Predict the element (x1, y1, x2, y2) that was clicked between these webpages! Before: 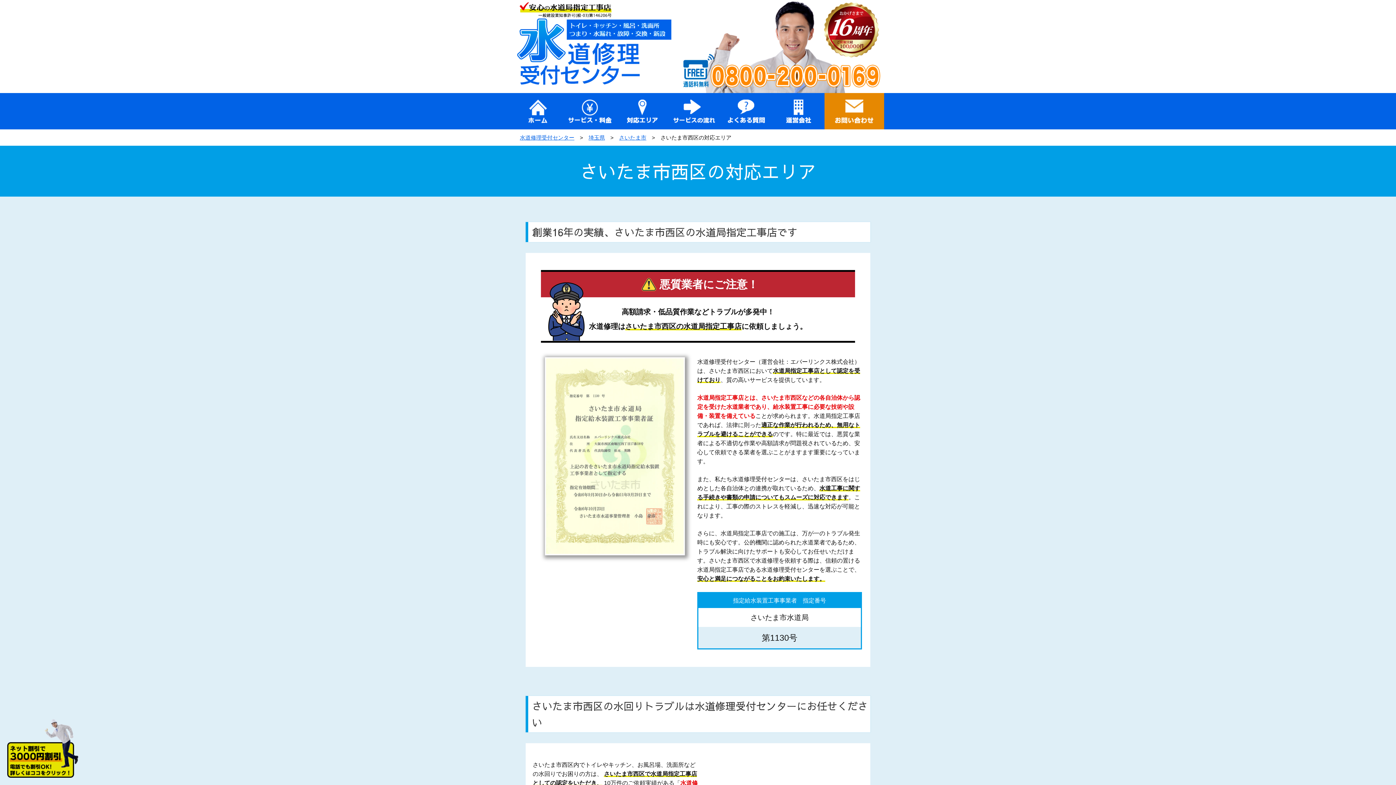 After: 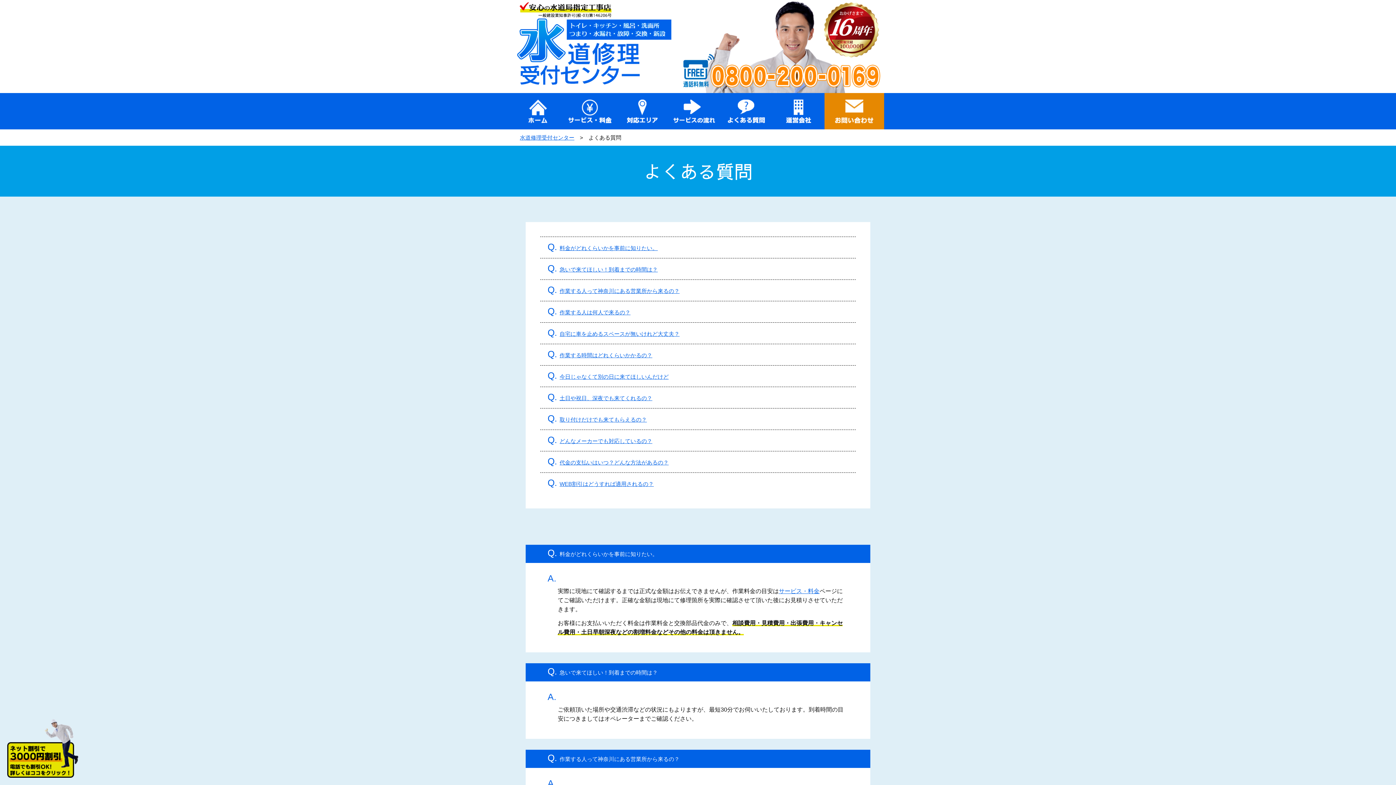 Action: bbox: (720, 93, 772, 129)